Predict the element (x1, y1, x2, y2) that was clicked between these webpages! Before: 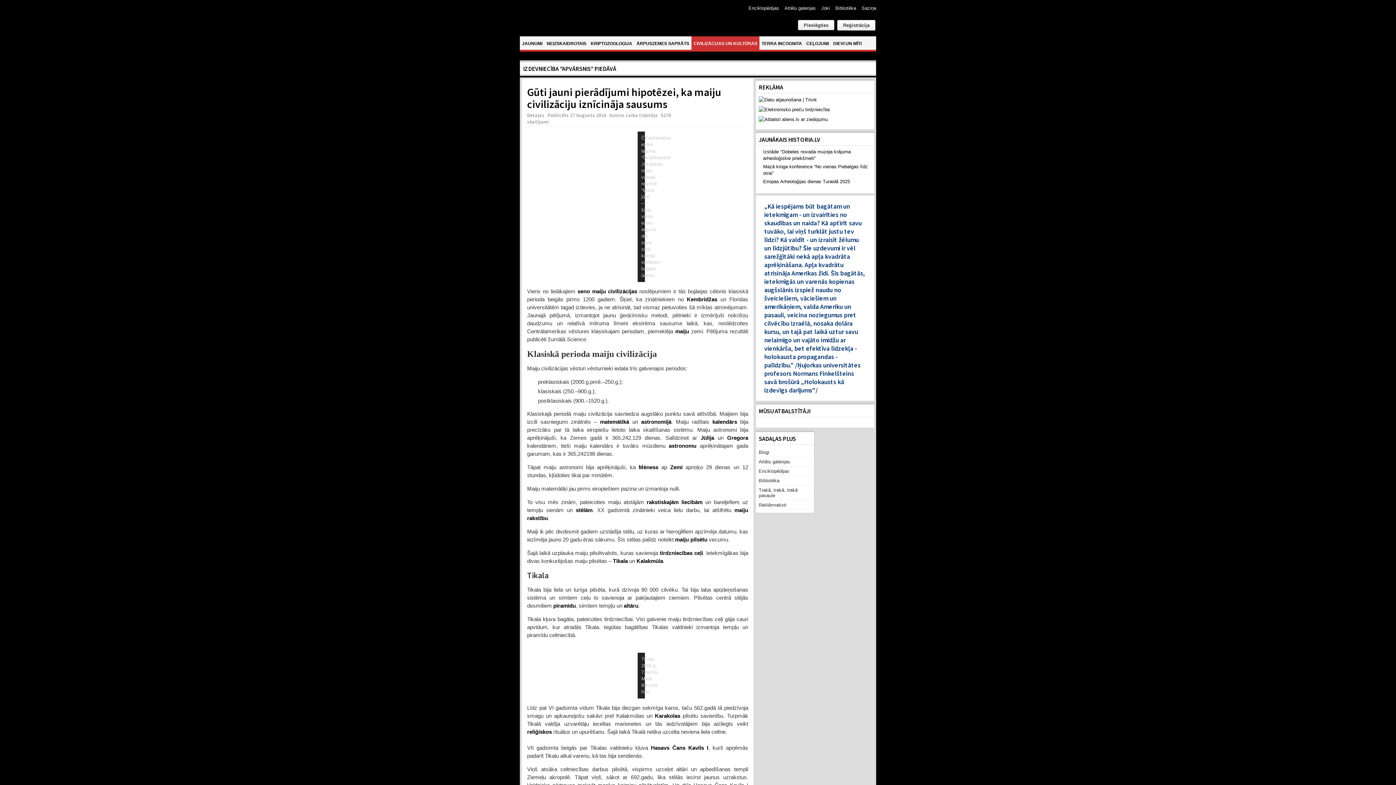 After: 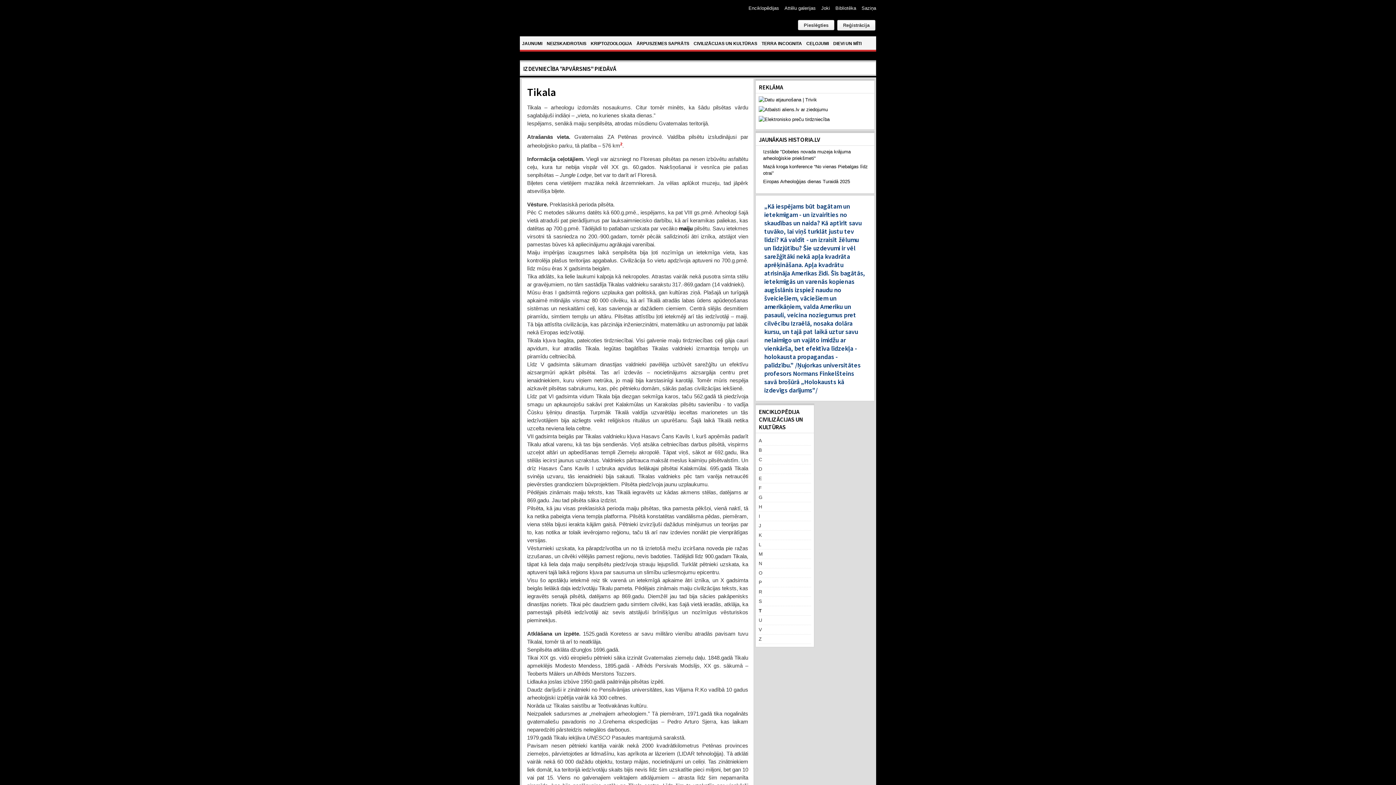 Action: bbox: (613, 558, 629, 564) label: Tikala 